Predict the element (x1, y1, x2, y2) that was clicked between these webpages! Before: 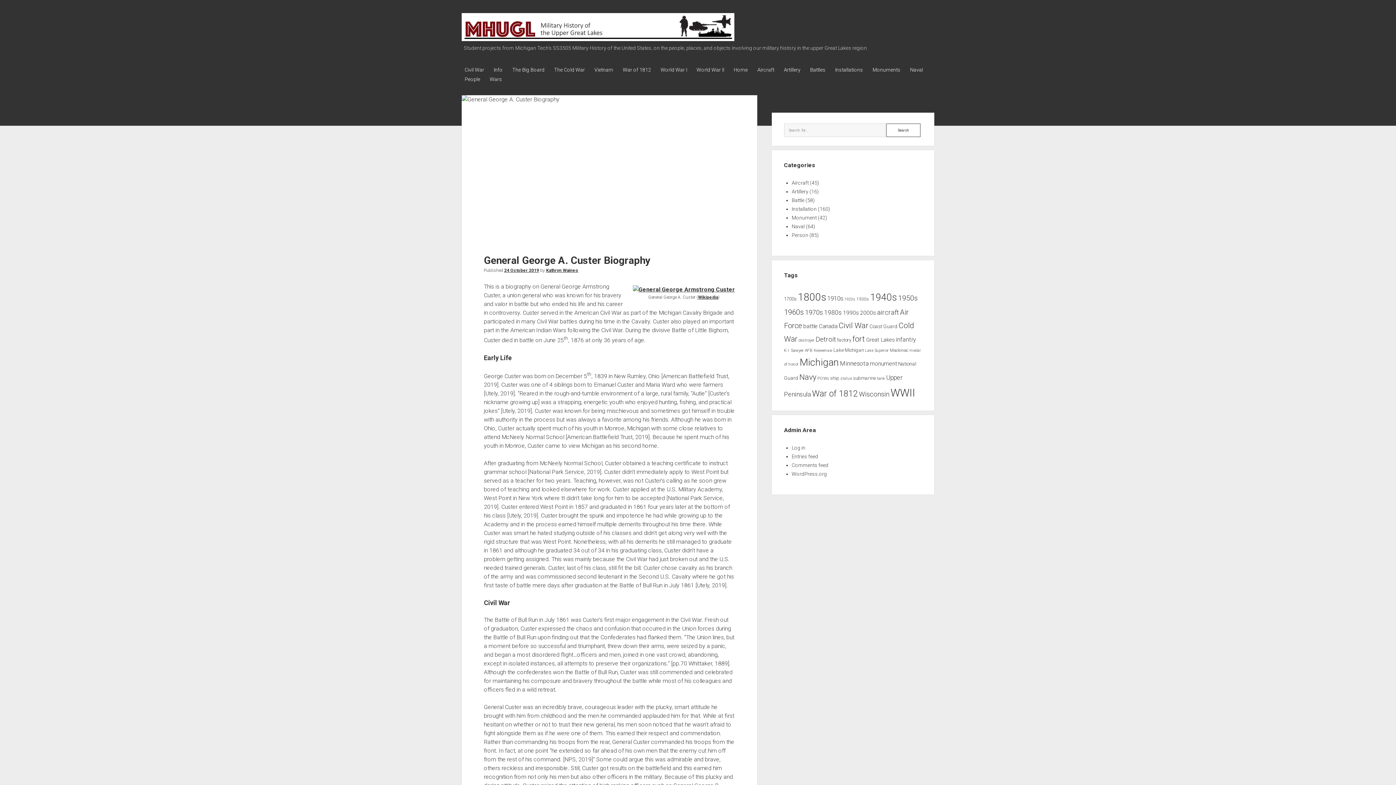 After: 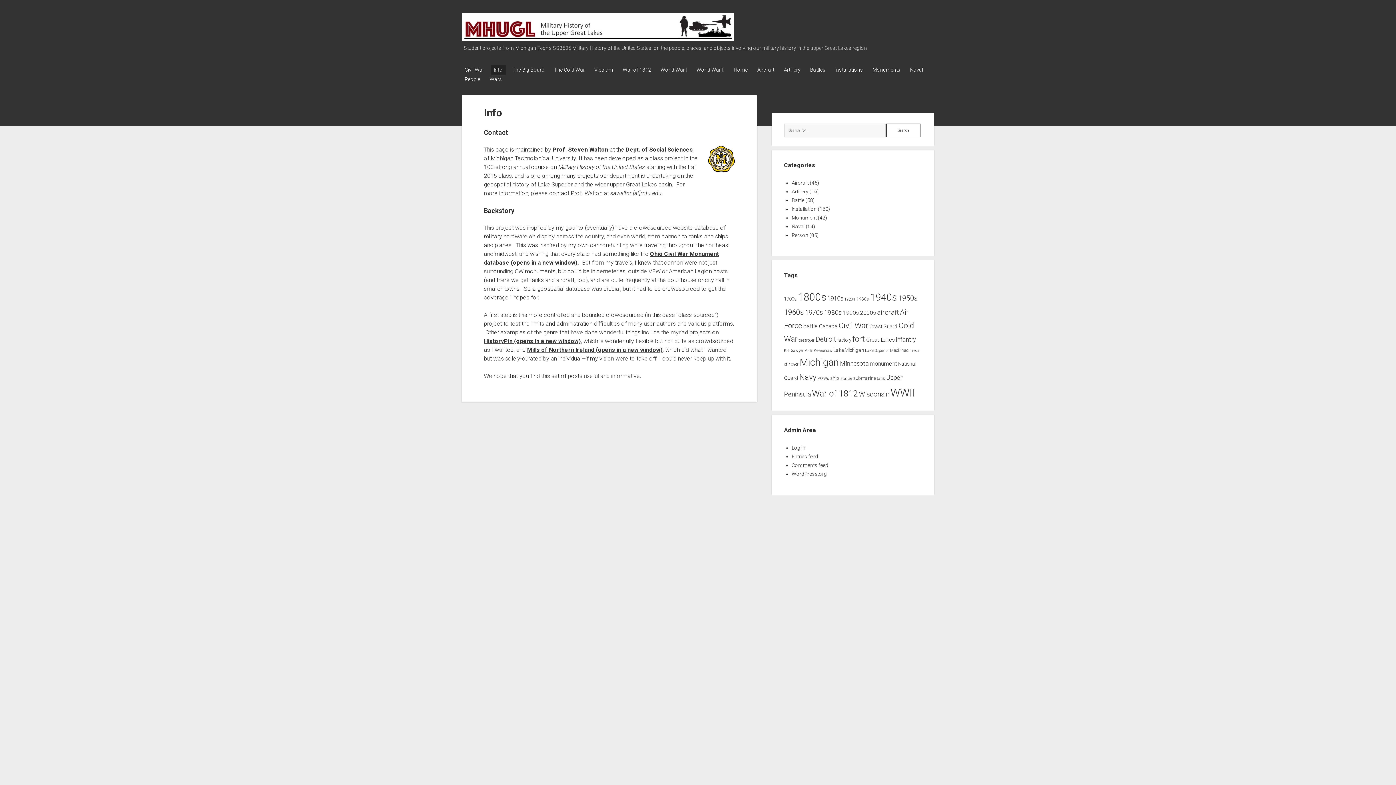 Action: bbox: (490, 65, 505, 74) label: Info